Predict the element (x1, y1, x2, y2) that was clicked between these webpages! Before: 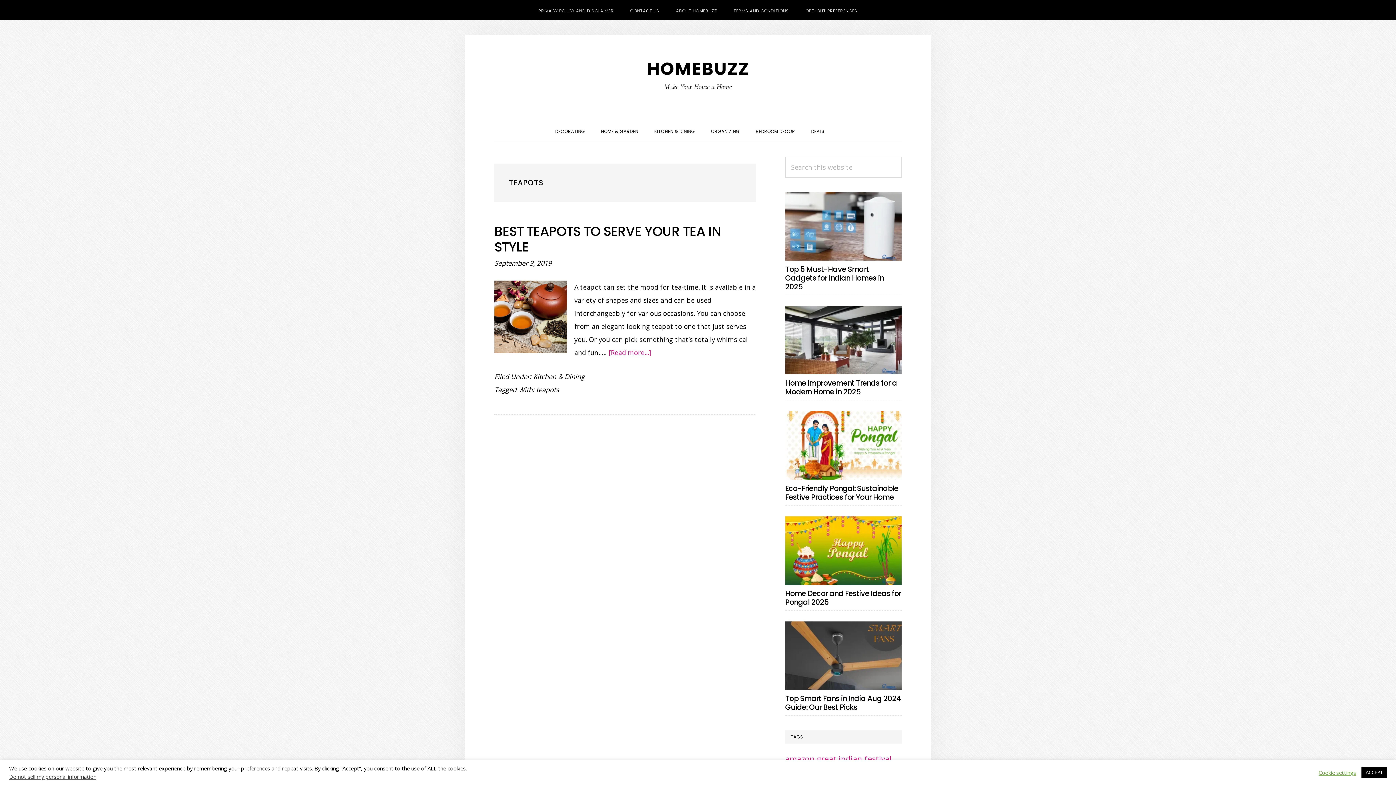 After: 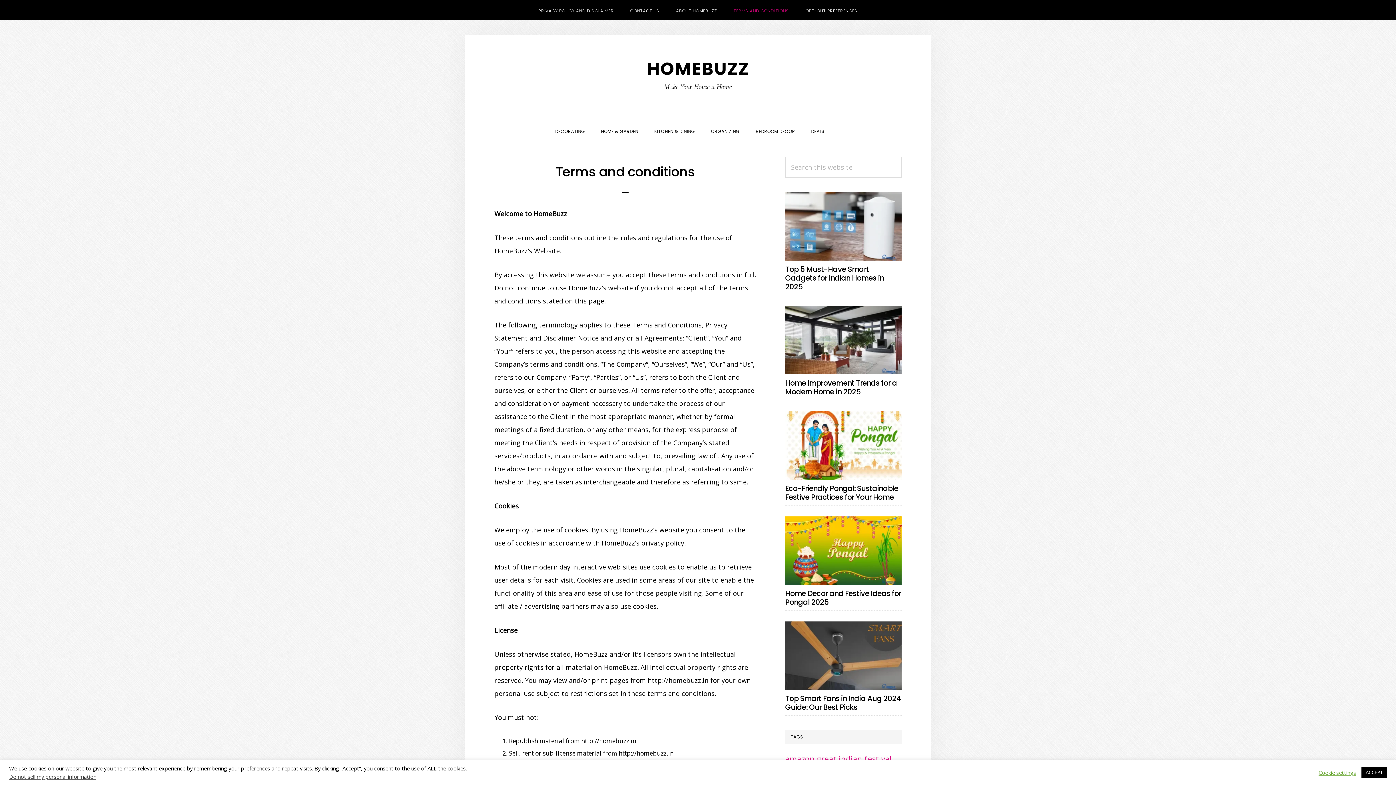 Action: bbox: (726, 0, 796, 20) label: TERMS AND CONDITIONS